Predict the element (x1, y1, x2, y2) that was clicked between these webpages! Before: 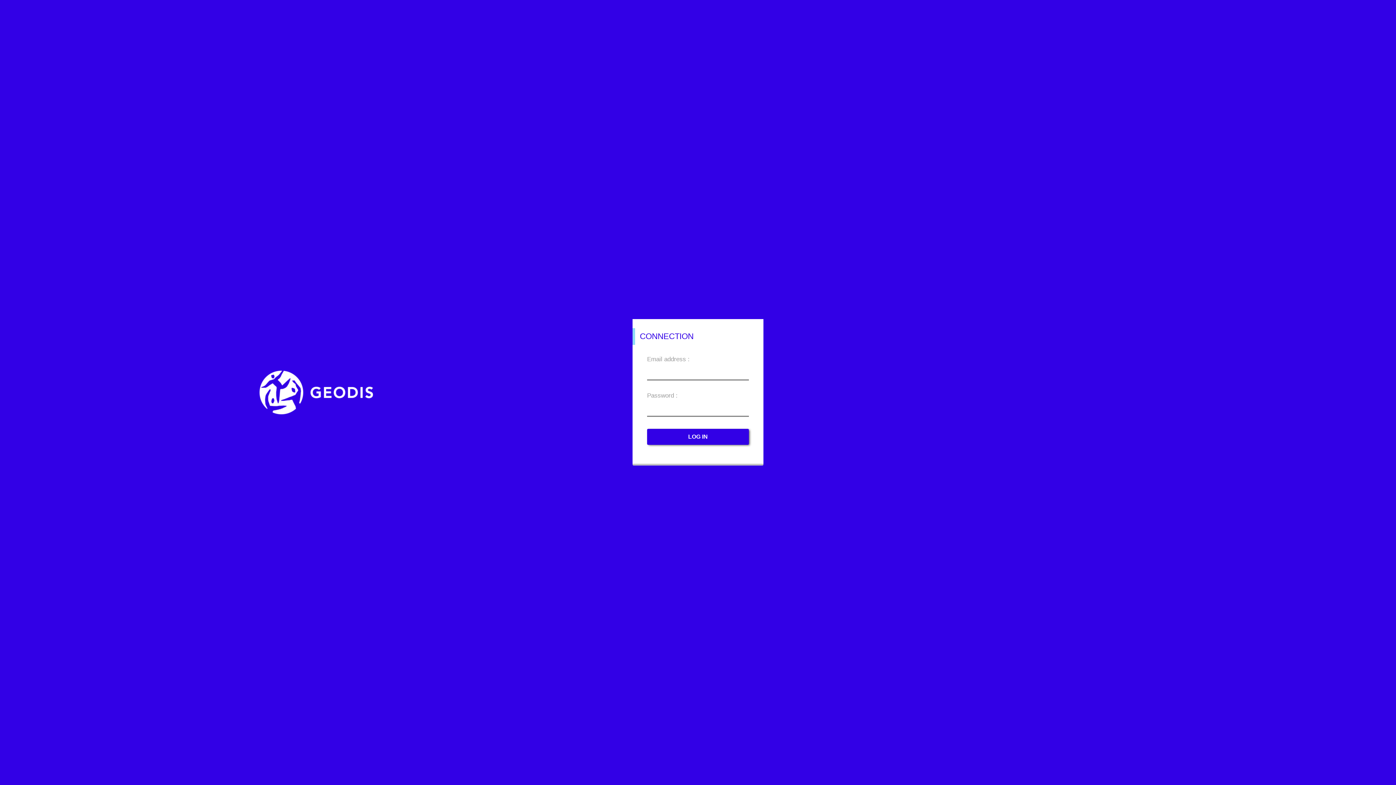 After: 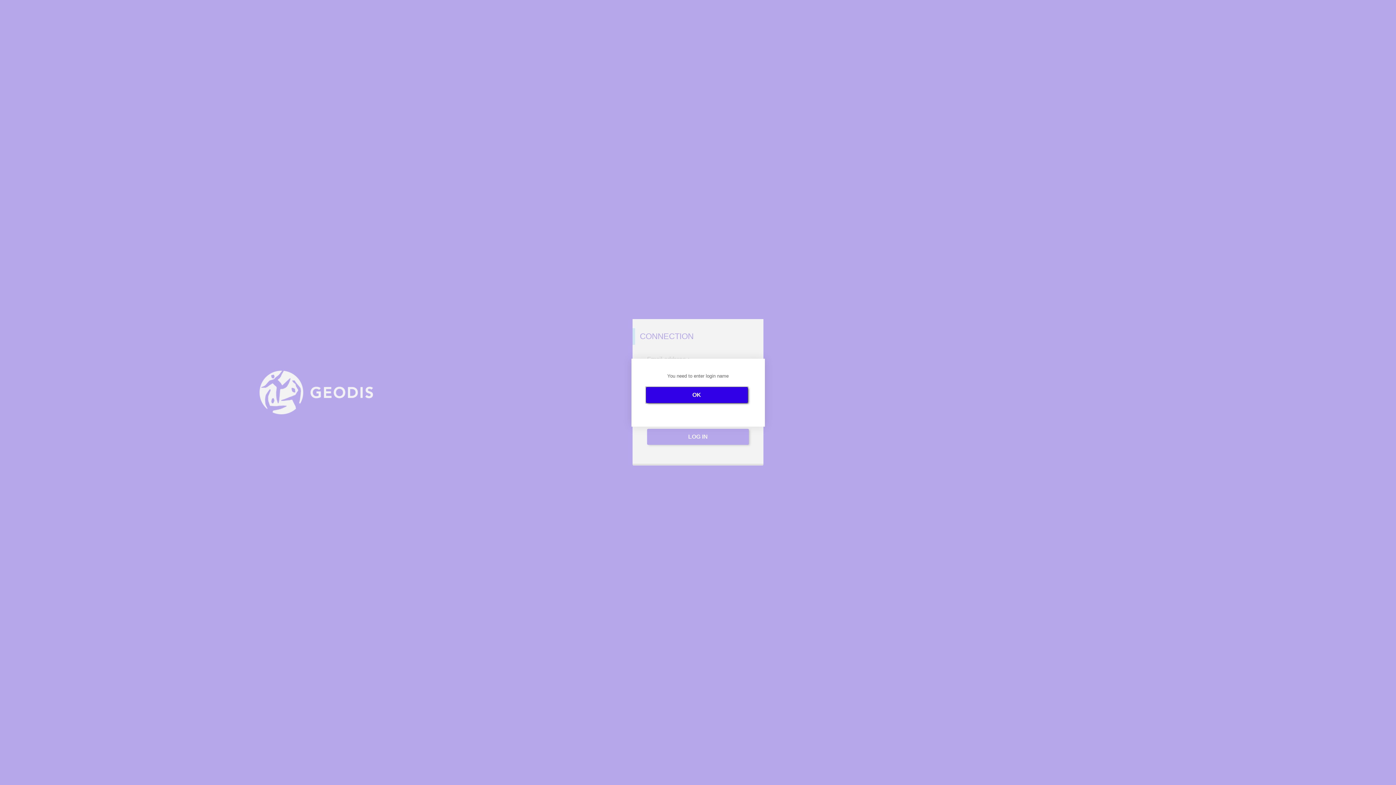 Action: label: LOG IN bbox: (647, 428, 749, 444)